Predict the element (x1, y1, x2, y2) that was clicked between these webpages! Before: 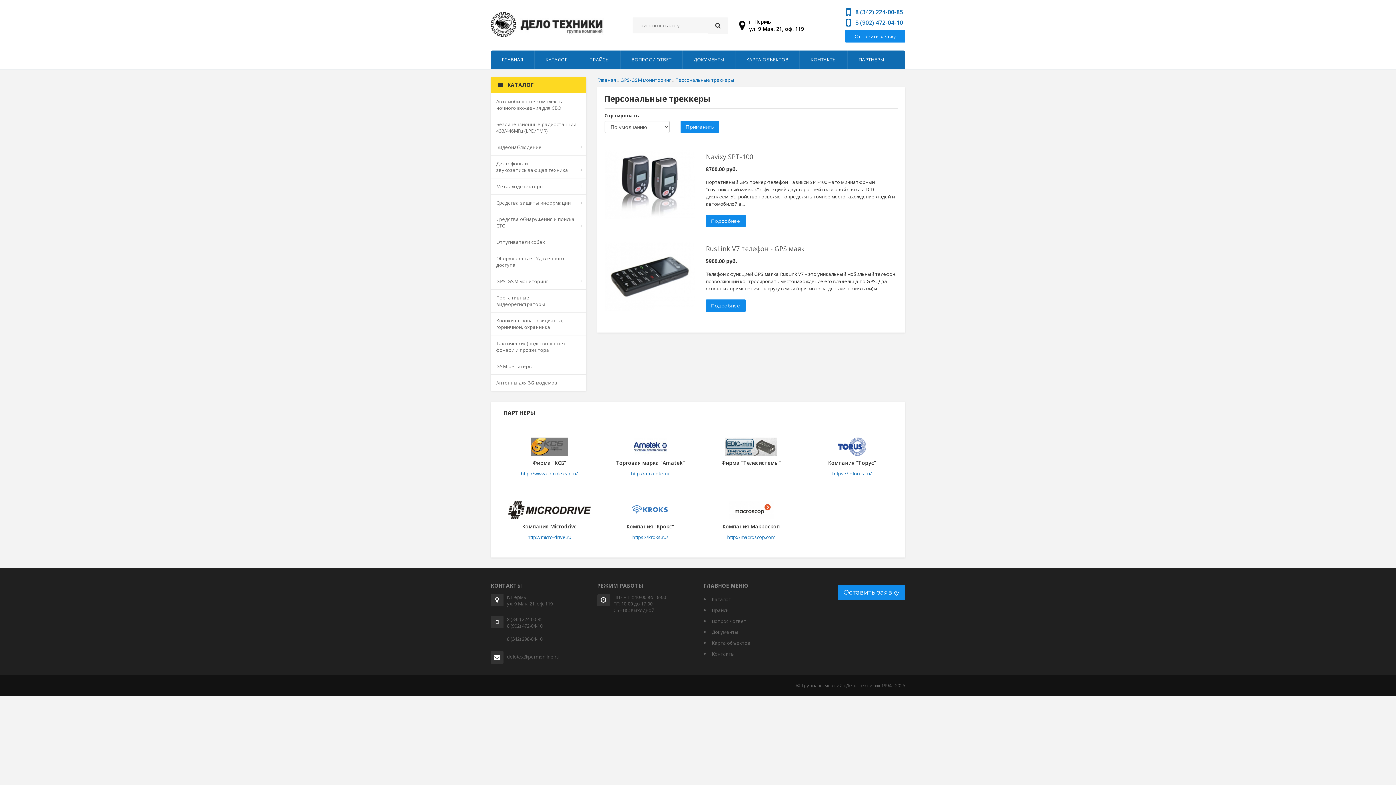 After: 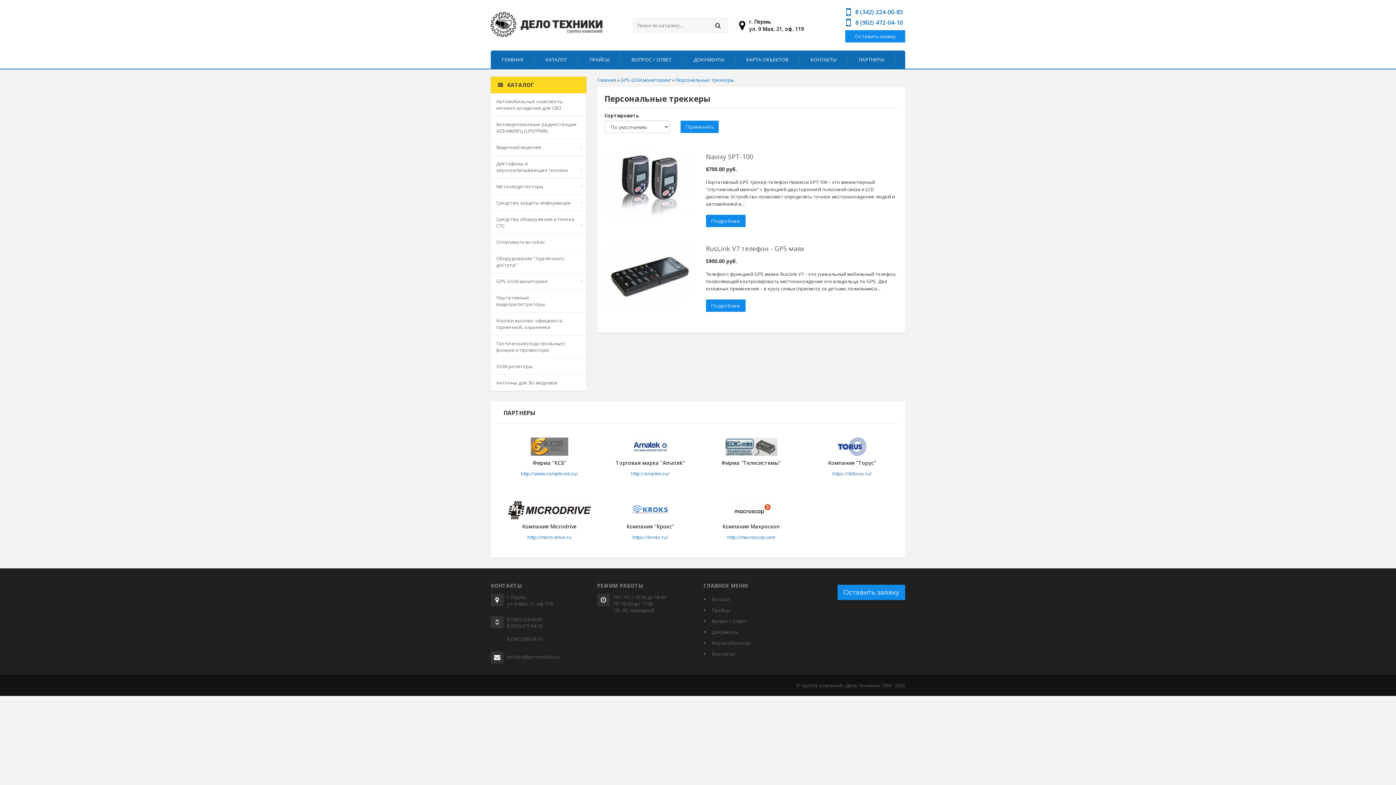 Action: bbox: (832, 470, 872, 477) label: https://tdtorus.ru/